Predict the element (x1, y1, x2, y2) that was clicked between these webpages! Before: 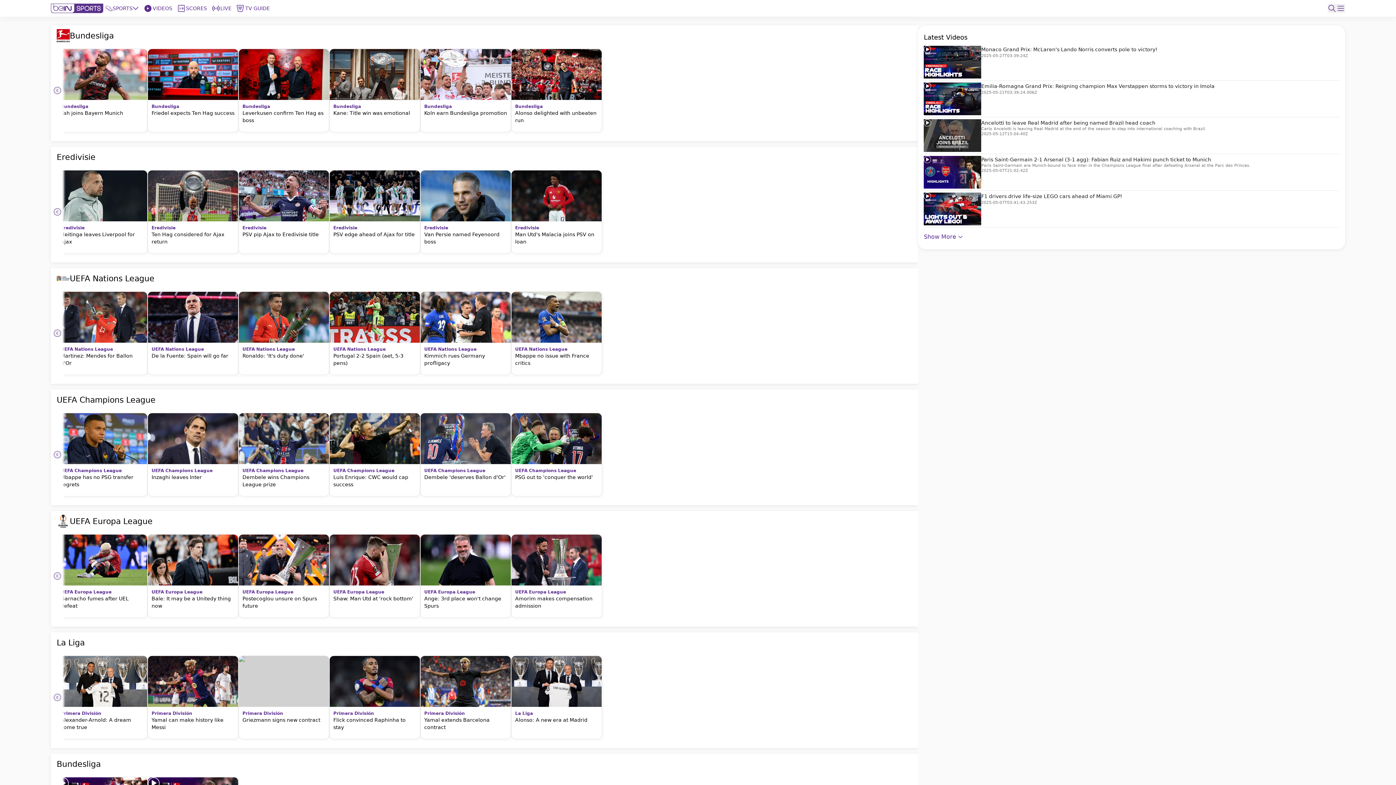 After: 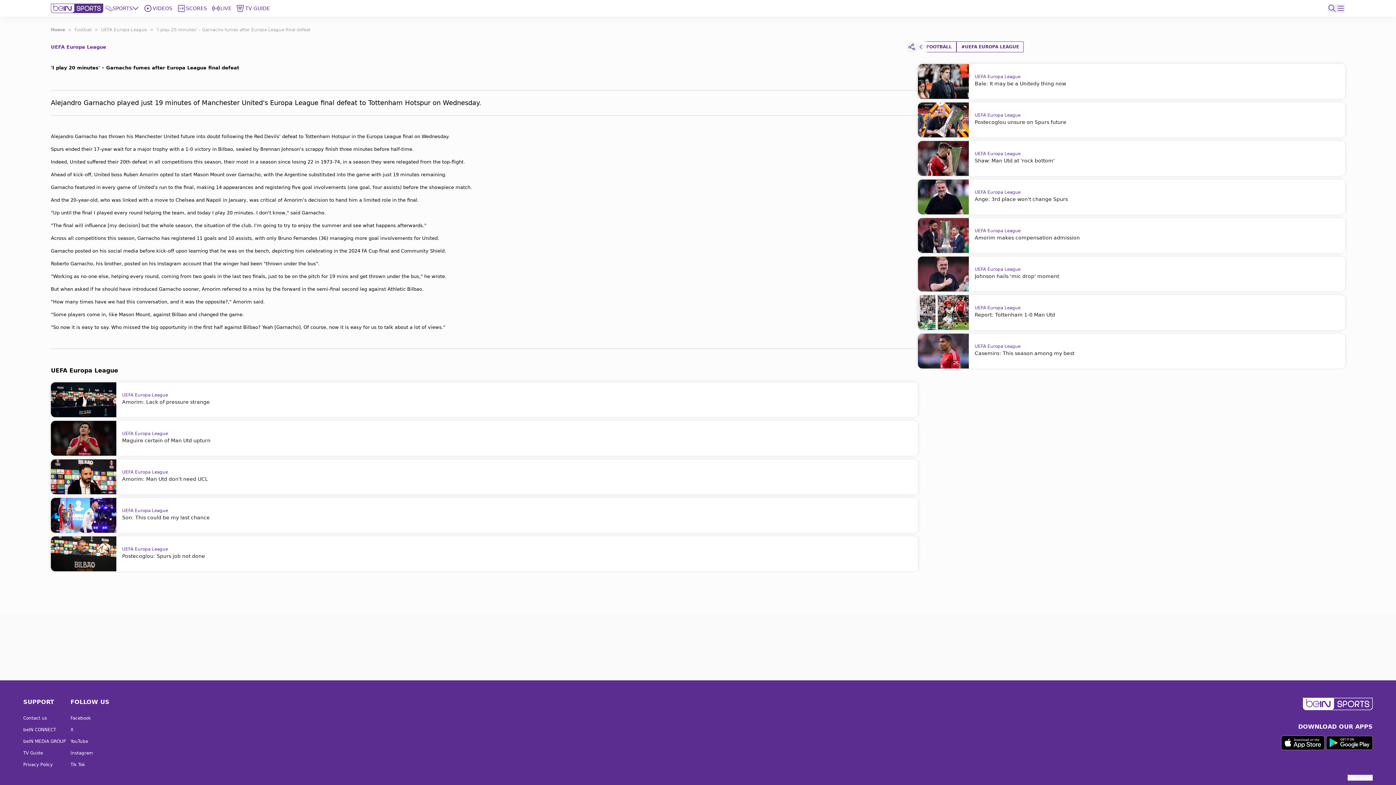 Action: bbox: (56, 534, 147, 618) label: UEFA Europa League
Garnacho fumes after UEL defeat